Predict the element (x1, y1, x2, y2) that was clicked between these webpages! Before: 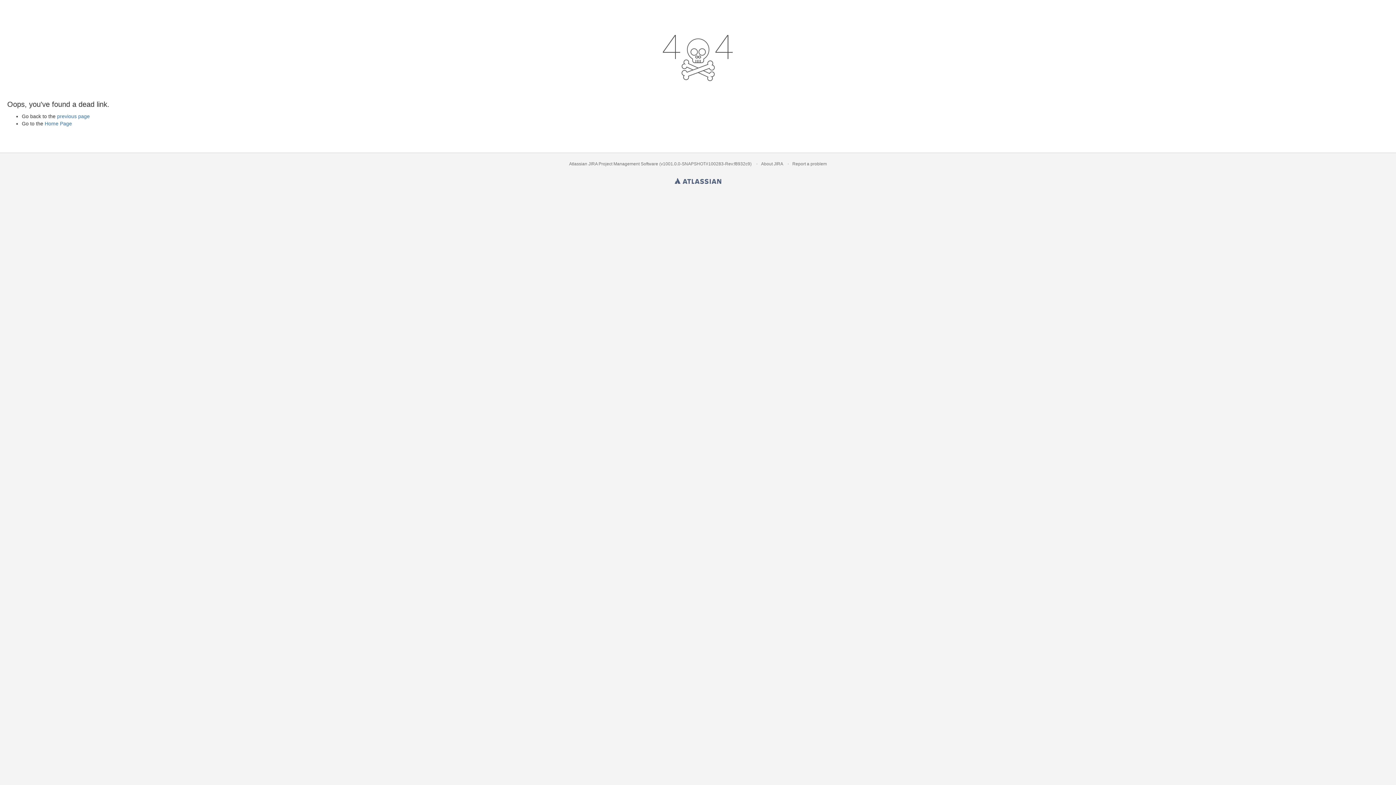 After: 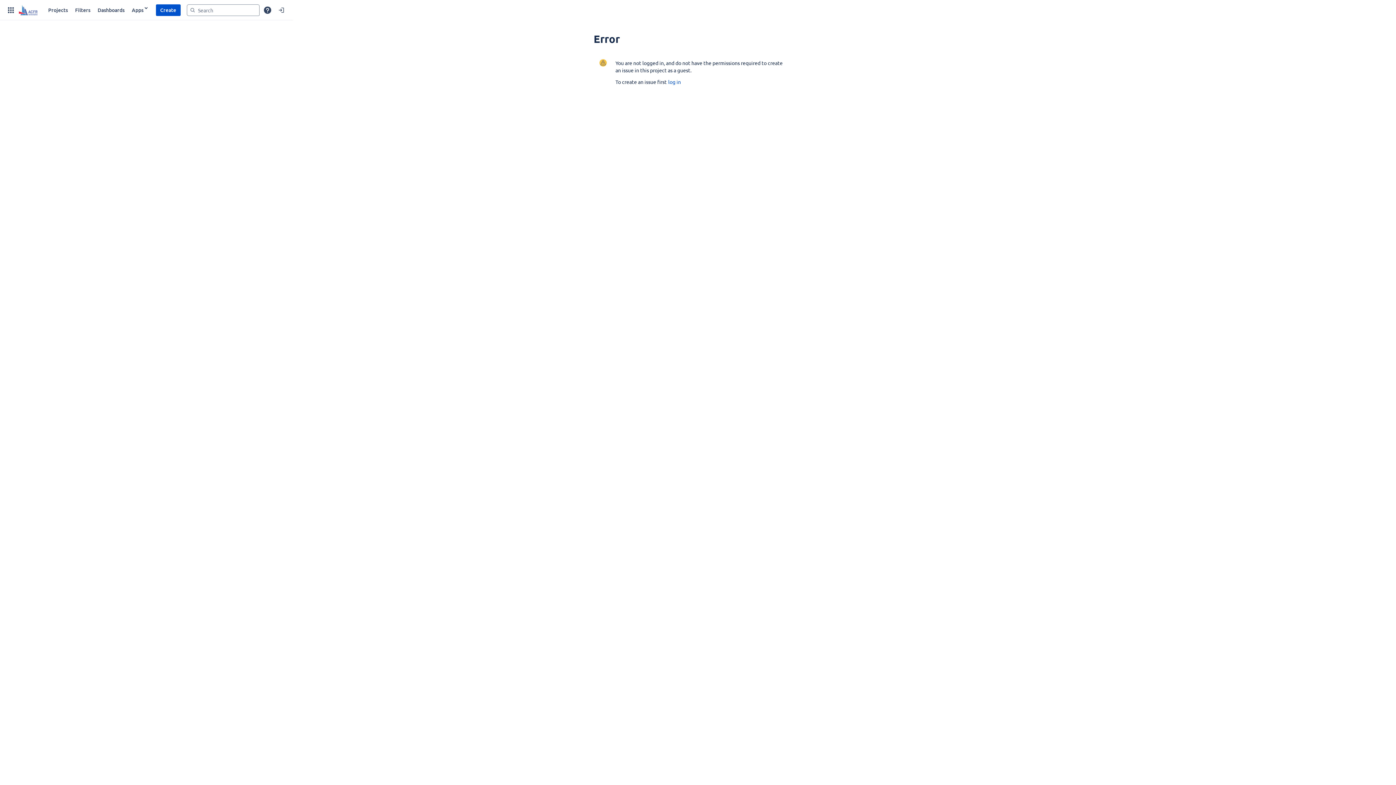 Action: bbox: (792, 161, 827, 166) label: Report a problem